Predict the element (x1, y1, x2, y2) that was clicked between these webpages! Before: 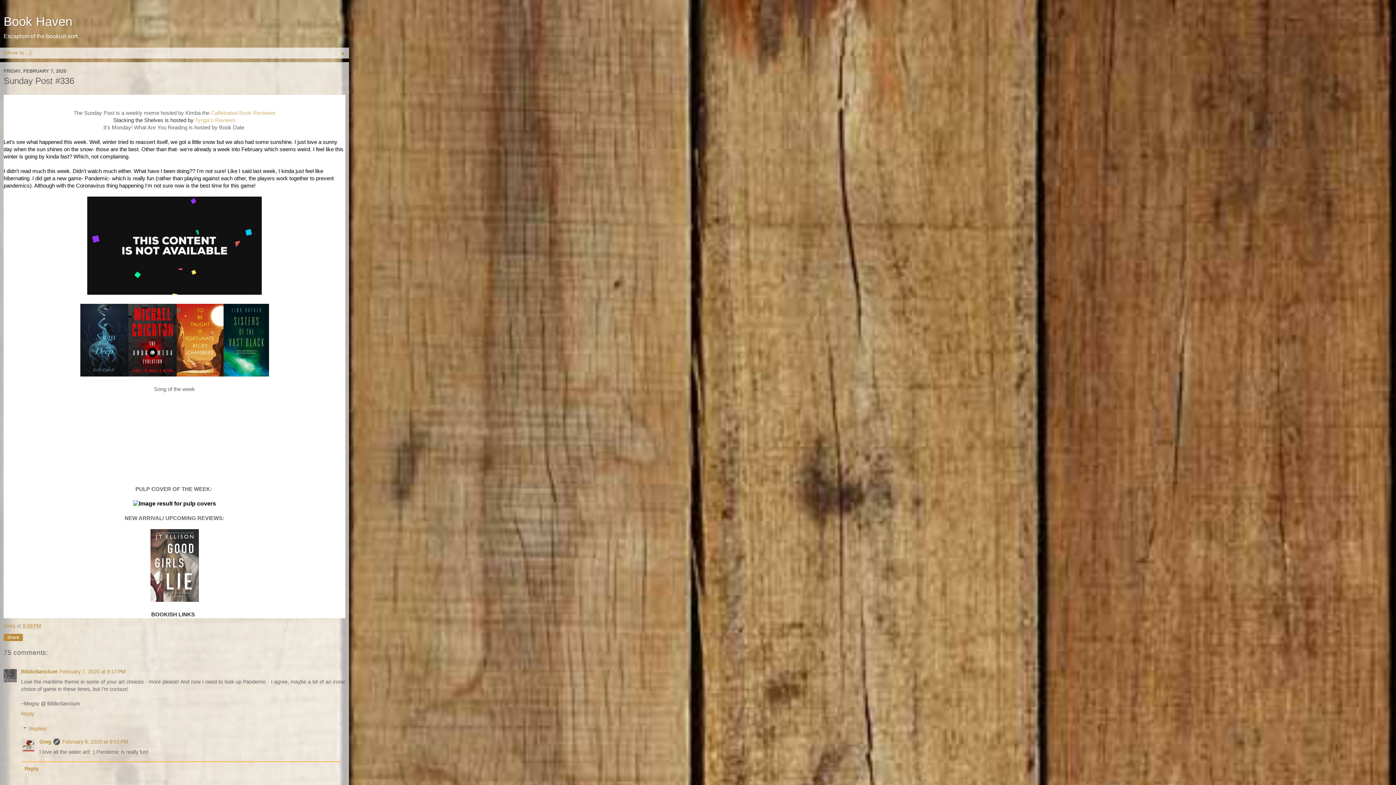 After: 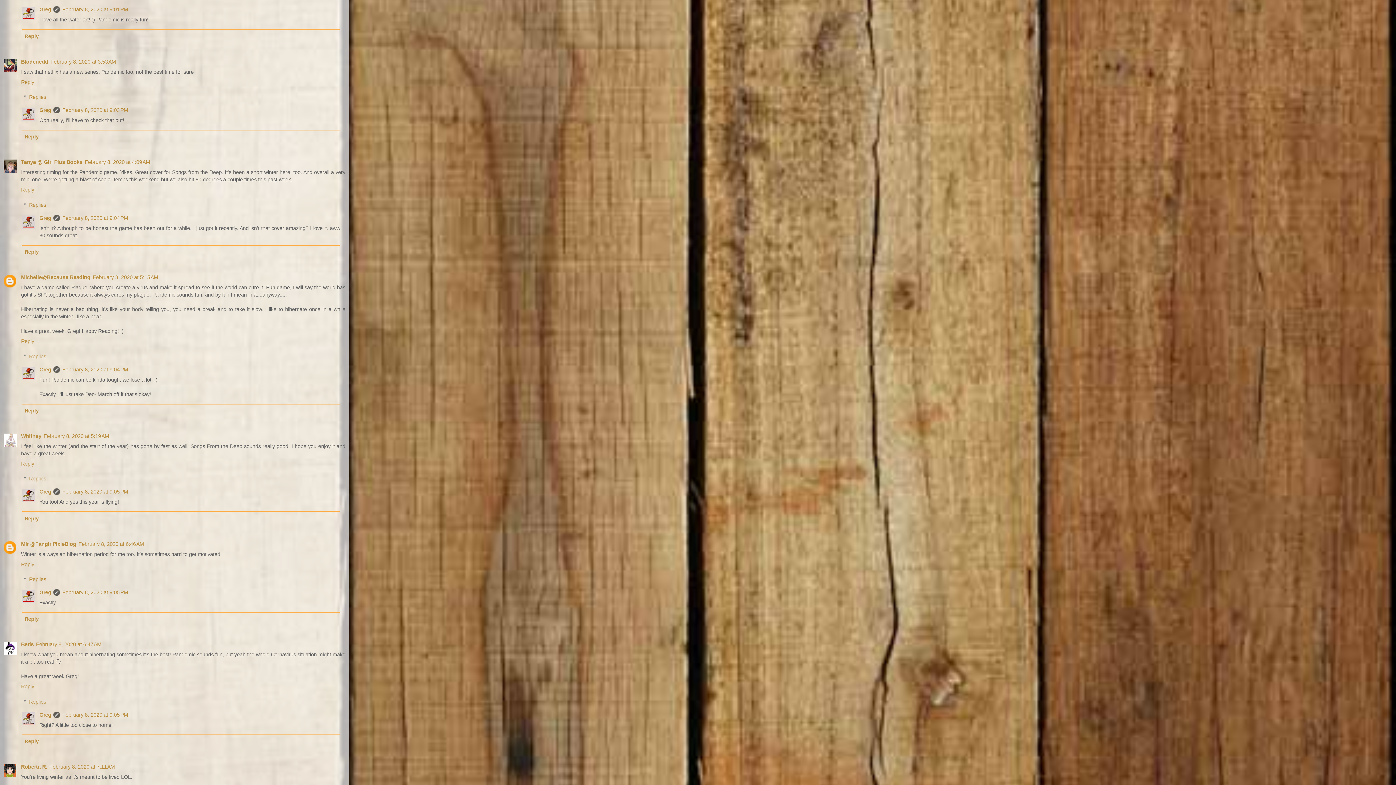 Action: bbox: (62, 739, 128, 745) label: February 8, 2020 at 9:01 PM